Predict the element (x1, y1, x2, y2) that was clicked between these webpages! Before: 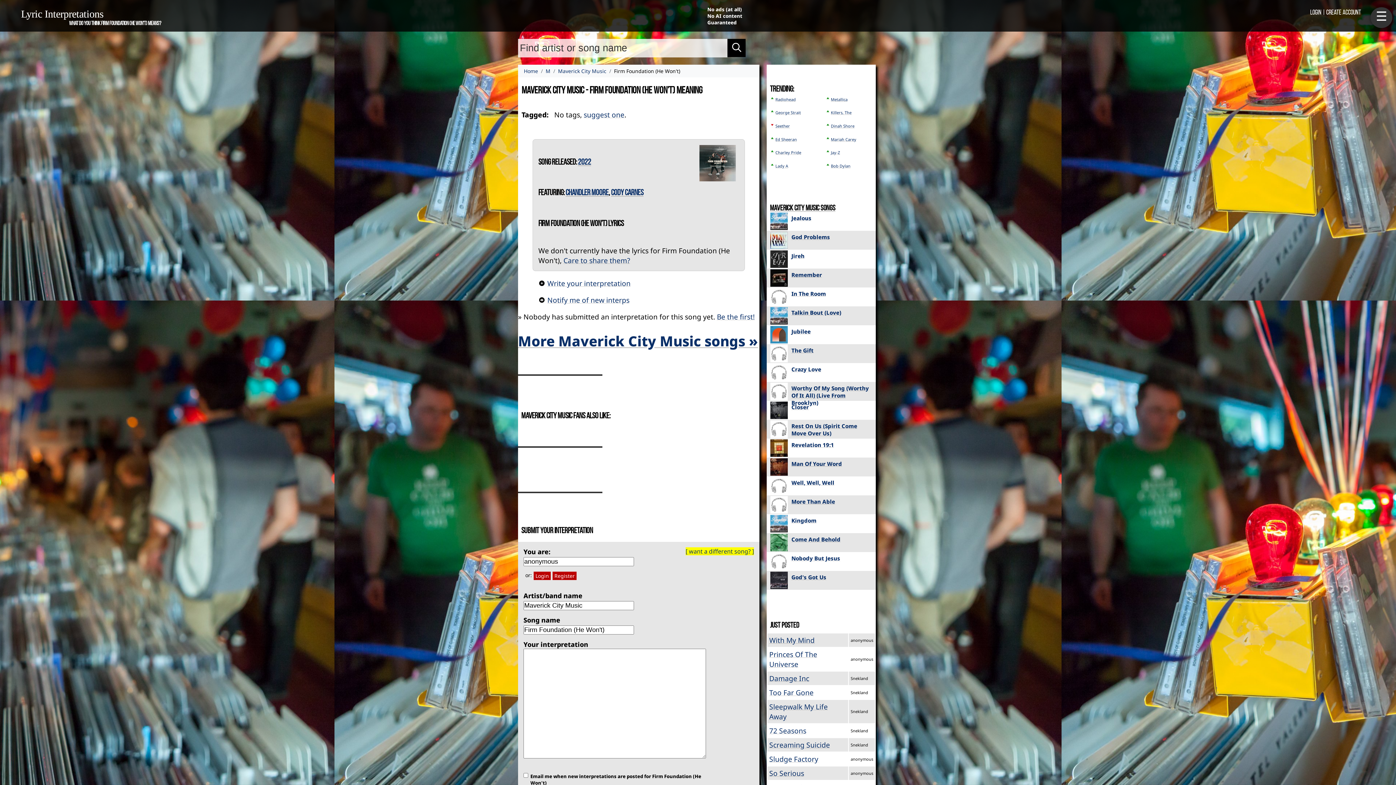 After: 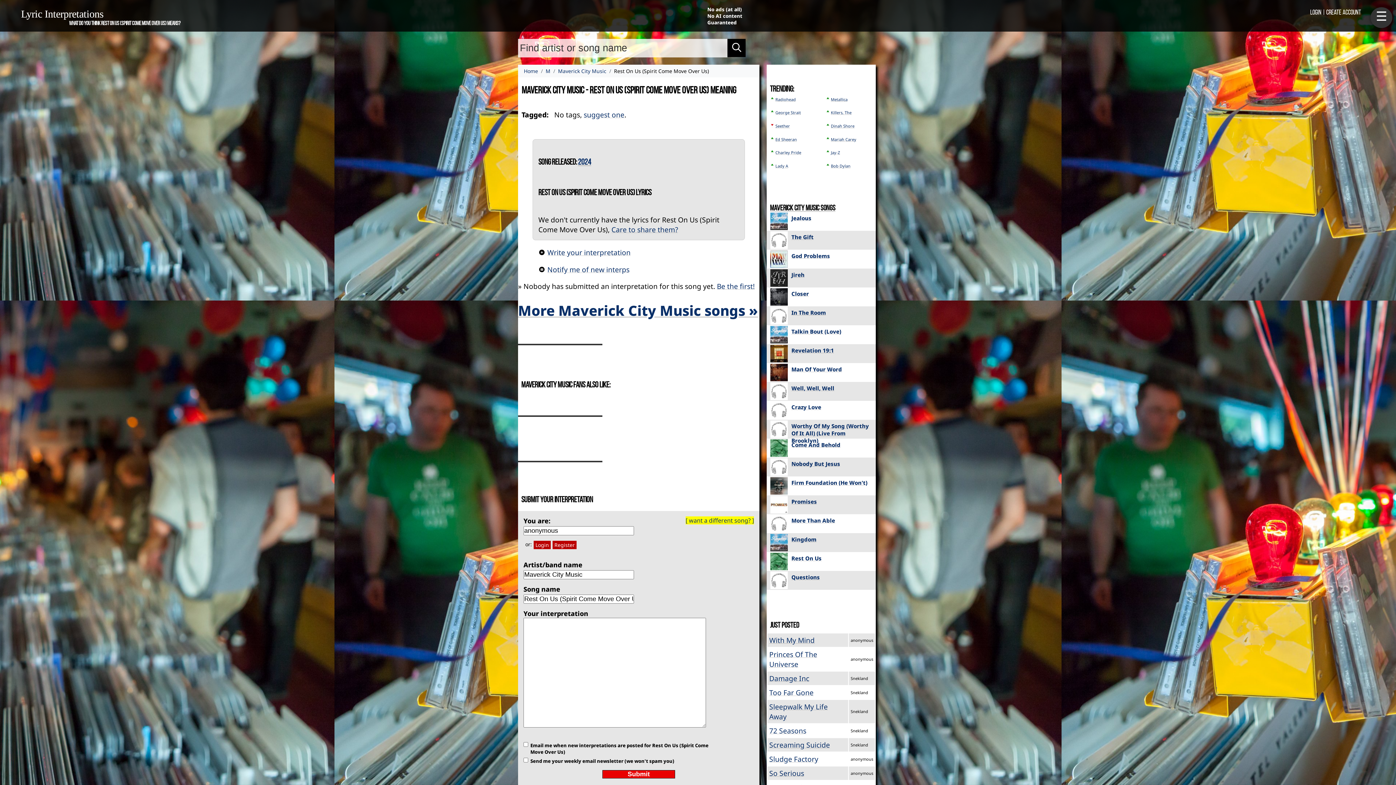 Action: bbox: (770, 420, 872, 440) label: Rest On Us (Spirit Come Move Over Us)